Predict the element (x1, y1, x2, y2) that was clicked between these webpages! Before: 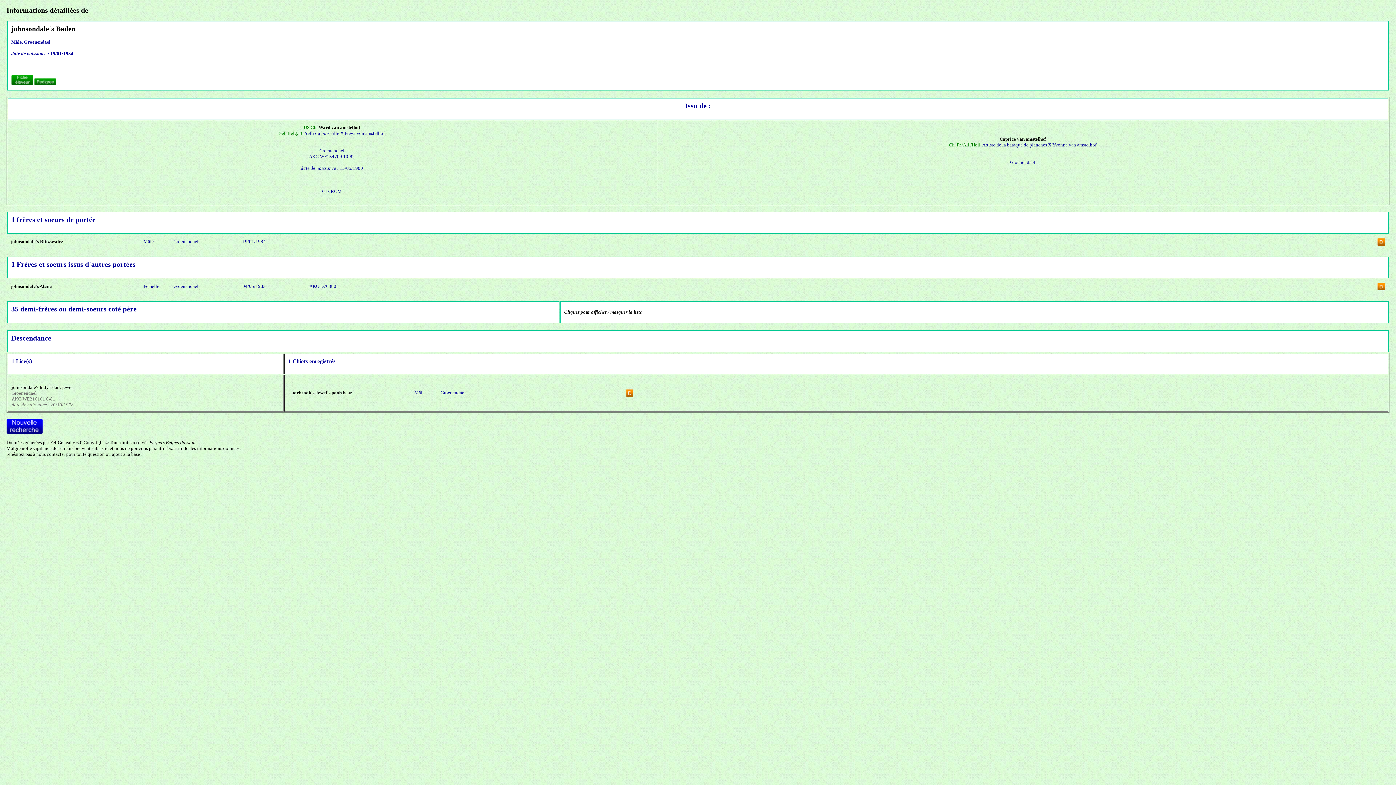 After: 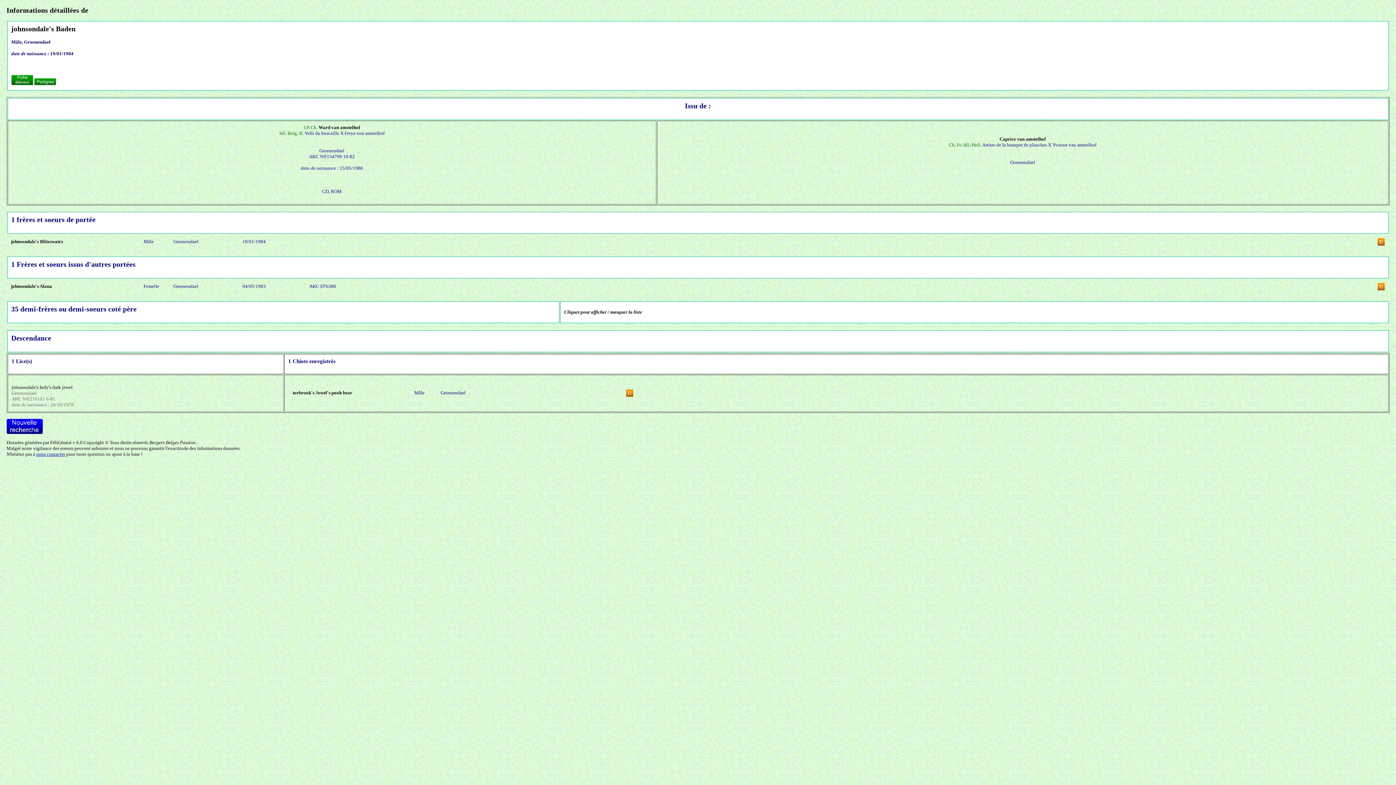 Action: label: nous contacter bbox: (36, 451, 65, 457)